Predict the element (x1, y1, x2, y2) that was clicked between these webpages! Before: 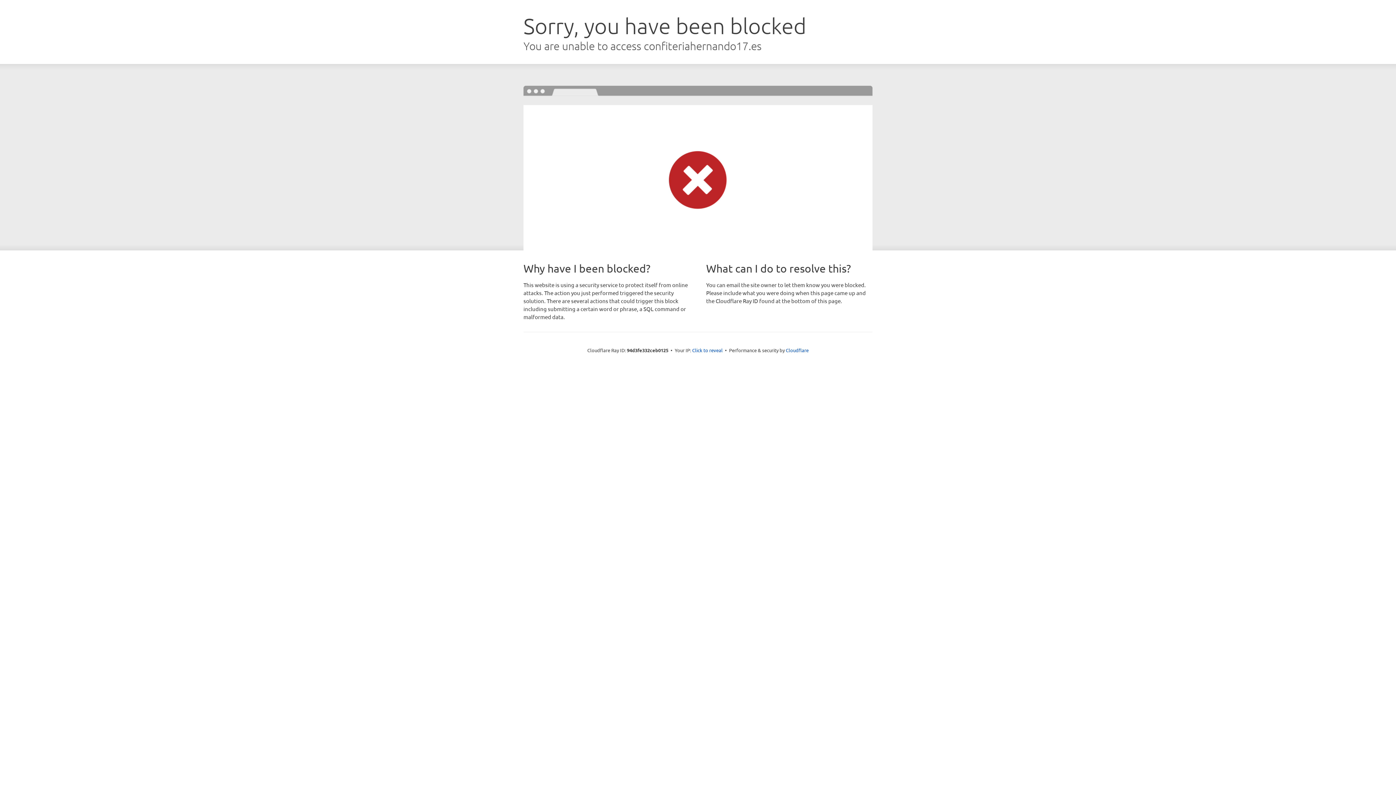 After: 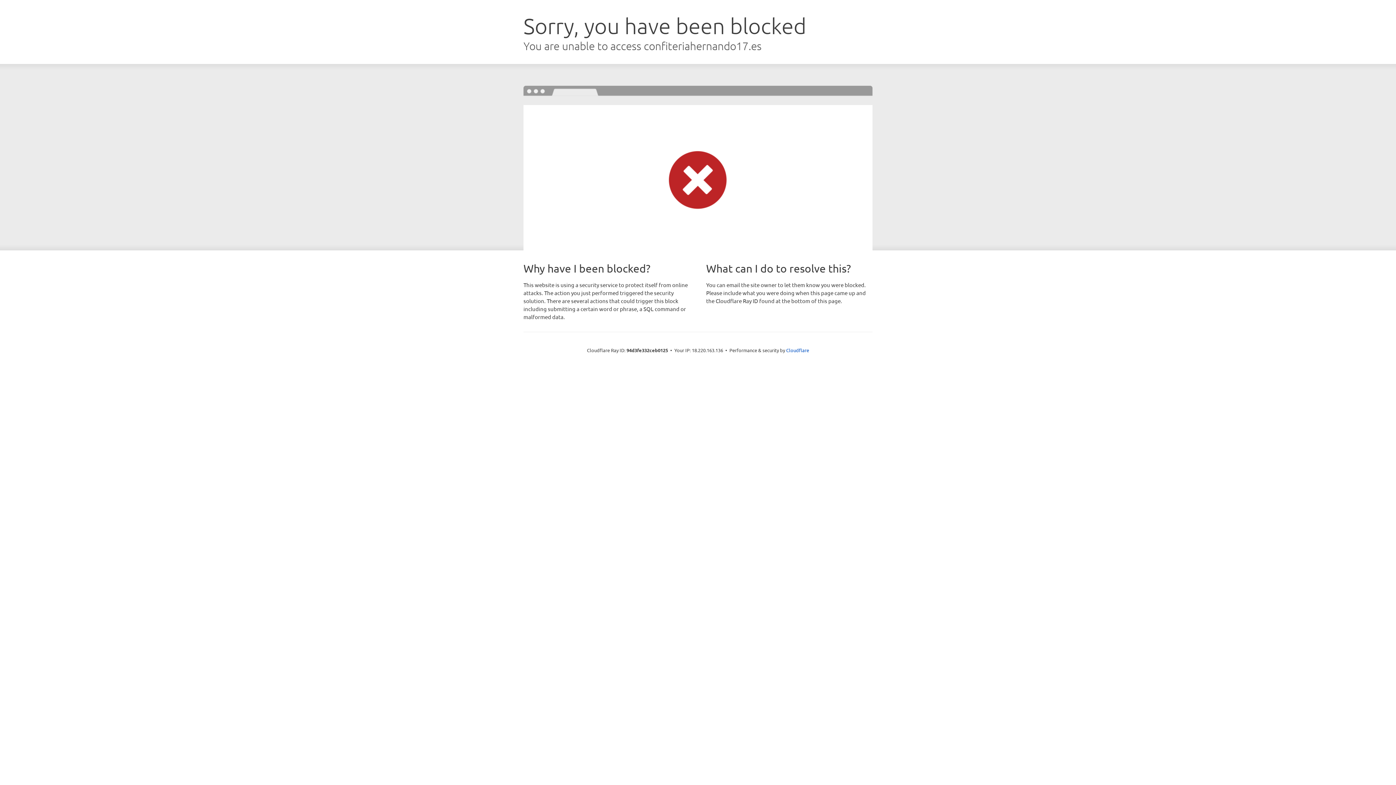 Action: bbox: (692, 346, 722, 353) label: Click to reveal